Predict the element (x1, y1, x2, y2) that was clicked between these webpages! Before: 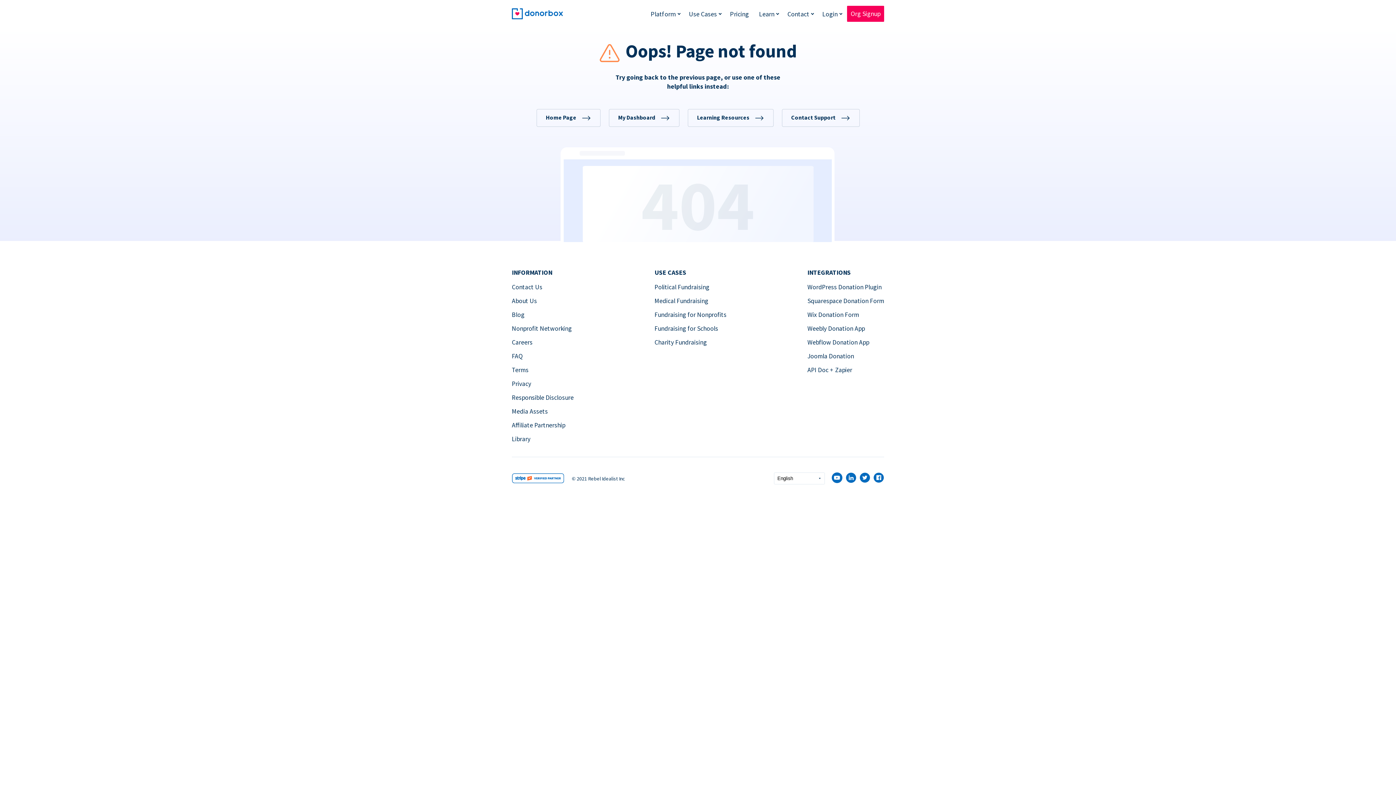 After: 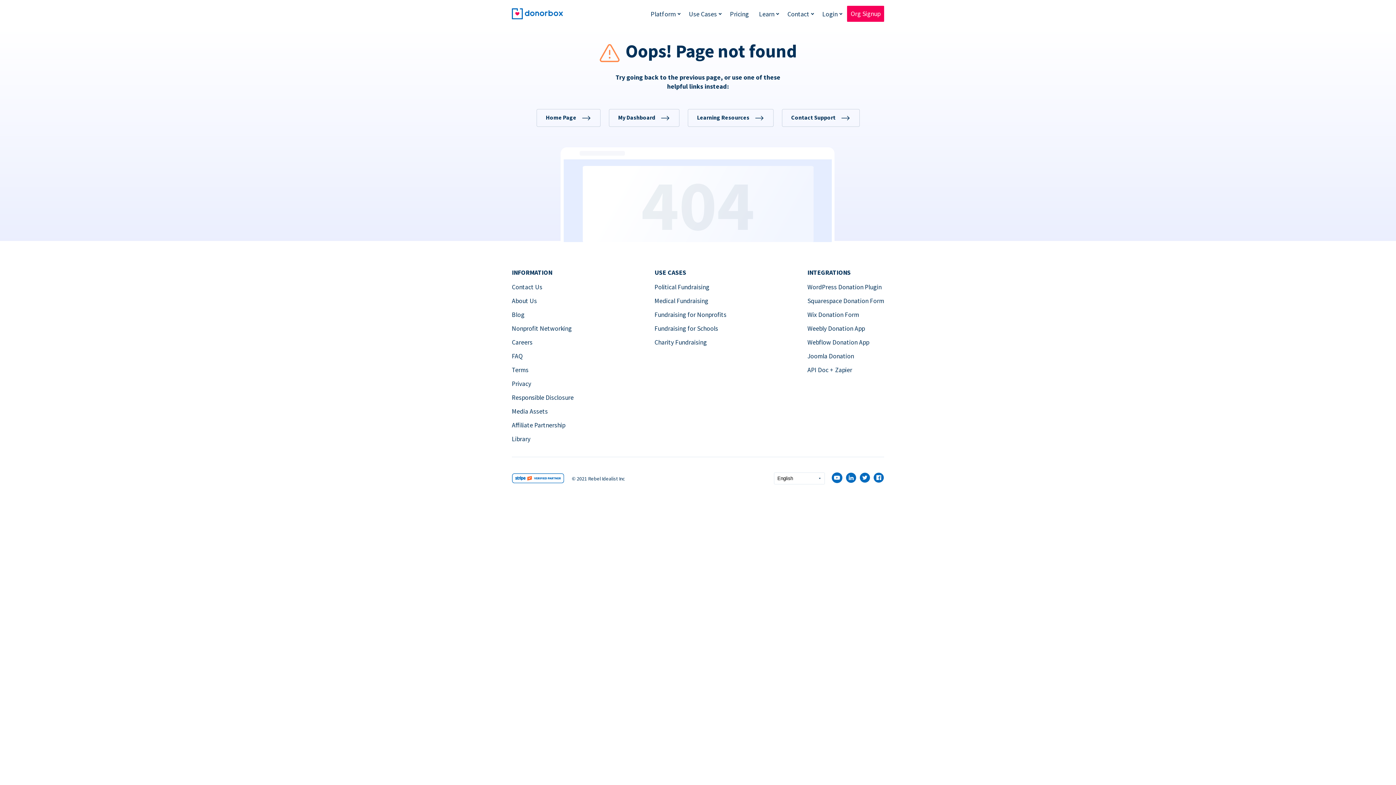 Action: label: Media Assets bbox: (512, 407, 548, 415)